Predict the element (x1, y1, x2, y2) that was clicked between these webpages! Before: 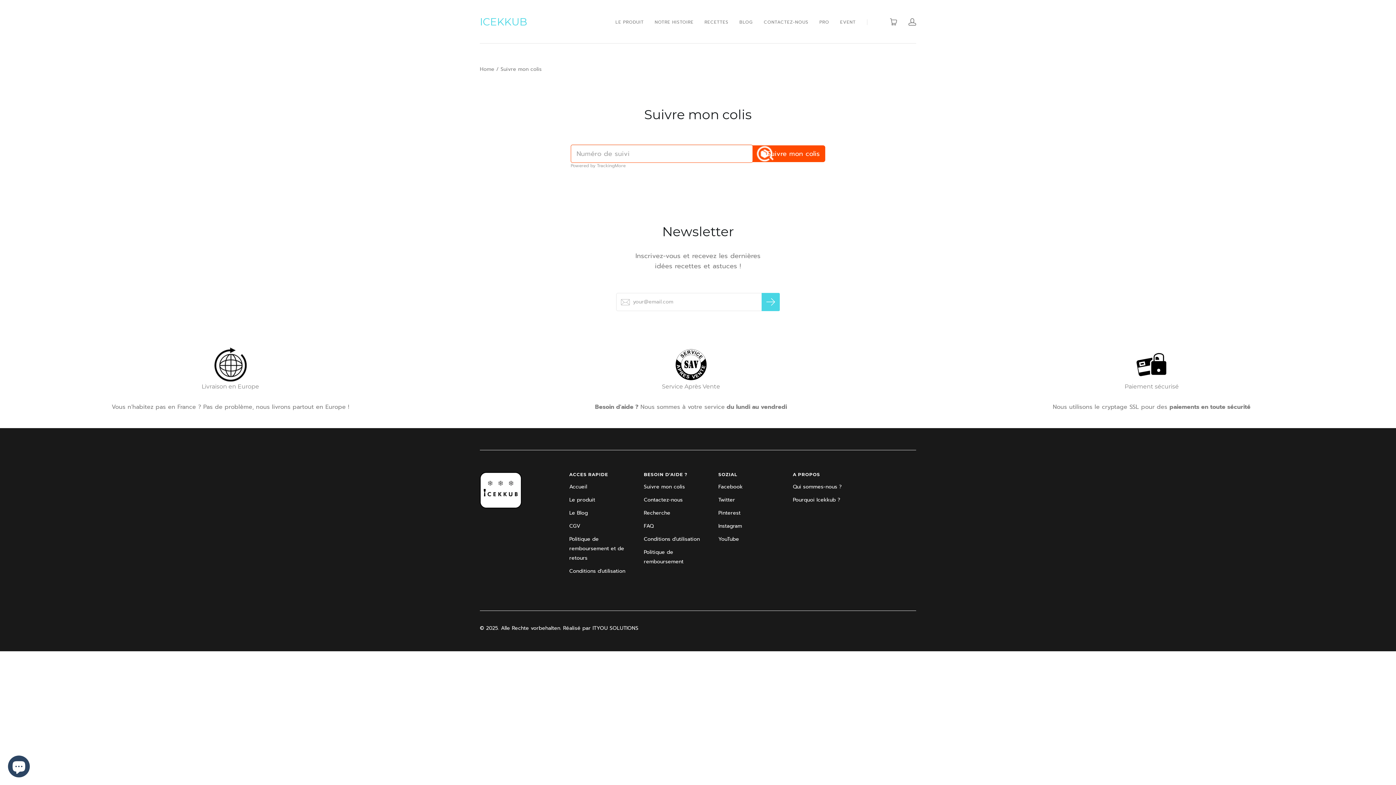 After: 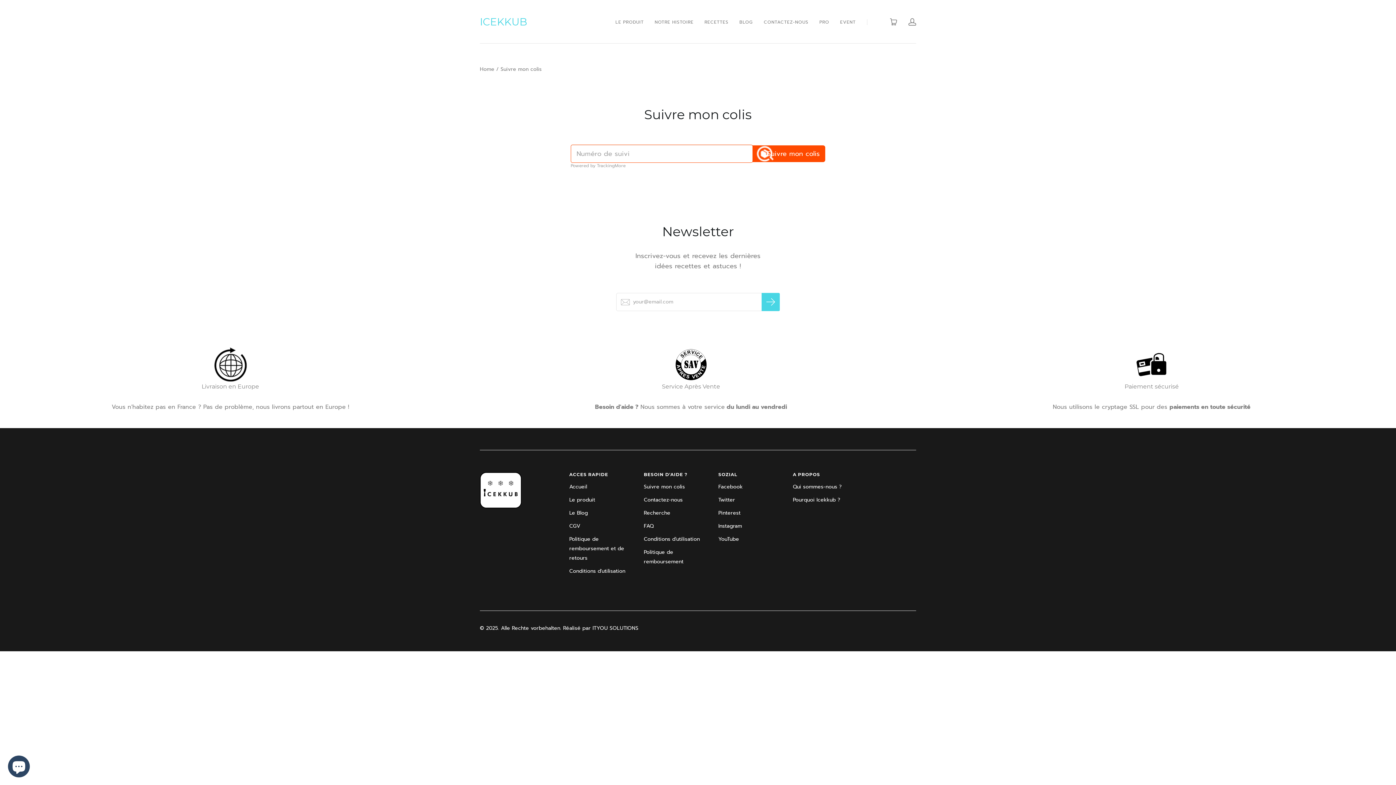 Action: label: Instagram bbox: (718, 521, 742, 531)